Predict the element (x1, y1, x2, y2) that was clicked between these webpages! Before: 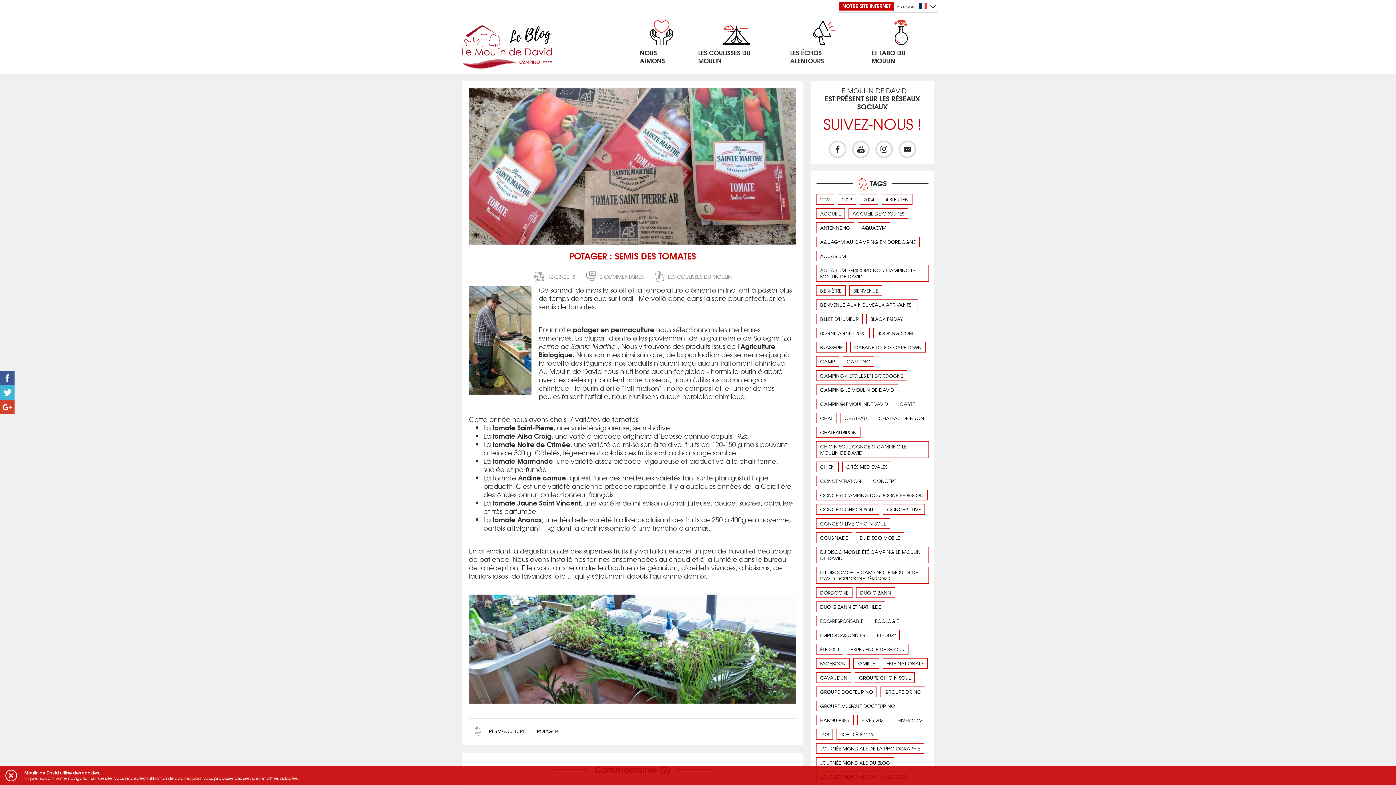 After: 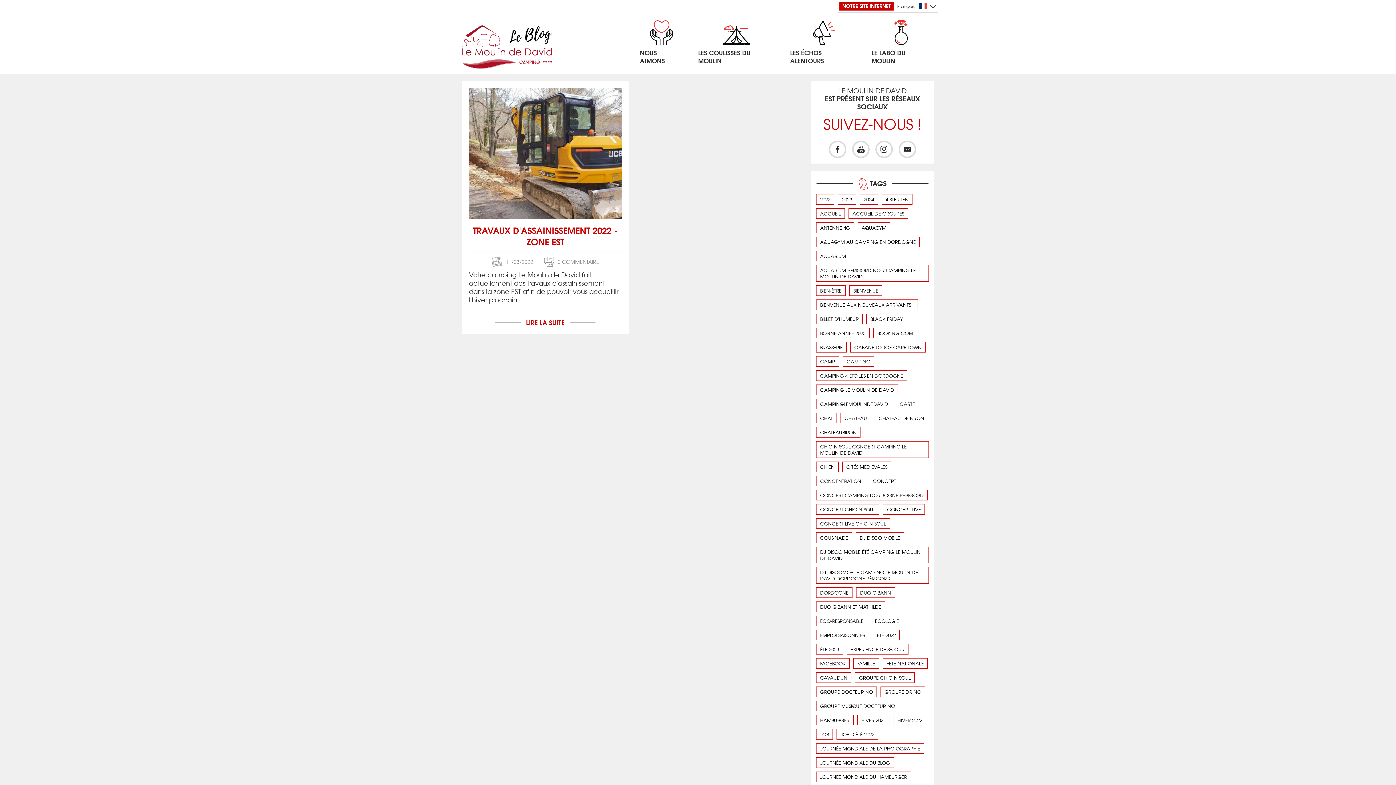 Action: label: CAMP bbox: (816, 356, 839, 366)